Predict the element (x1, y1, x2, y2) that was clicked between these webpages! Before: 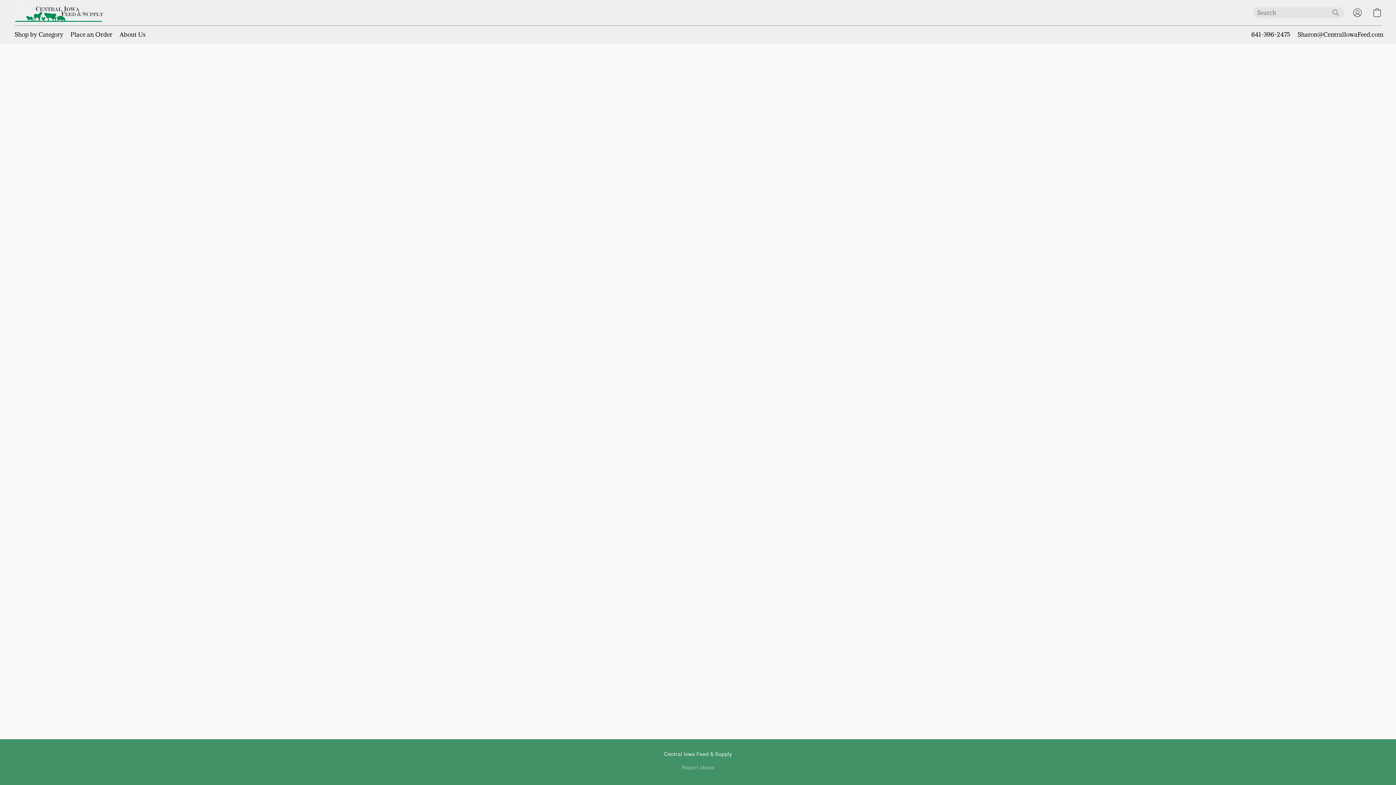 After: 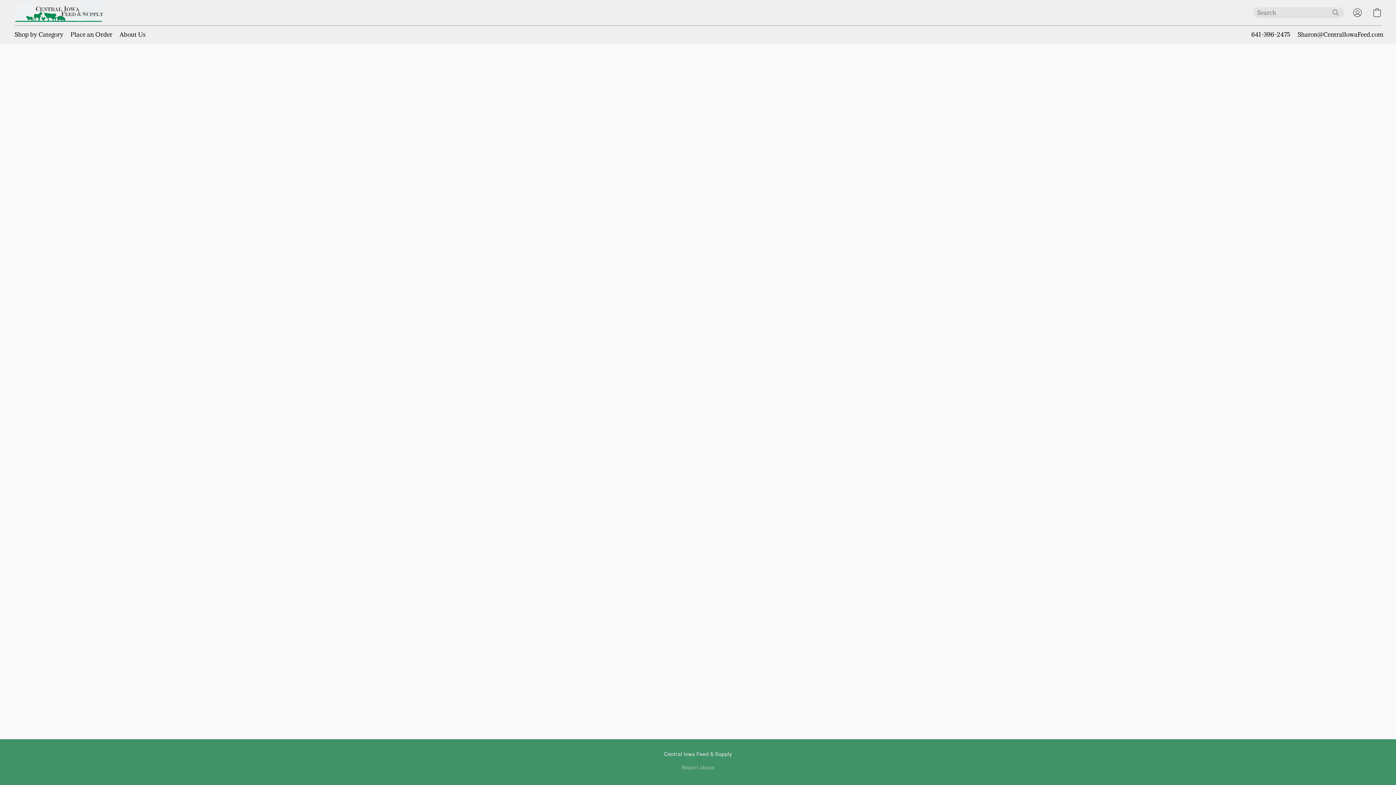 Action: label: Search the website bbox: (1330, 7, 1341, 17)